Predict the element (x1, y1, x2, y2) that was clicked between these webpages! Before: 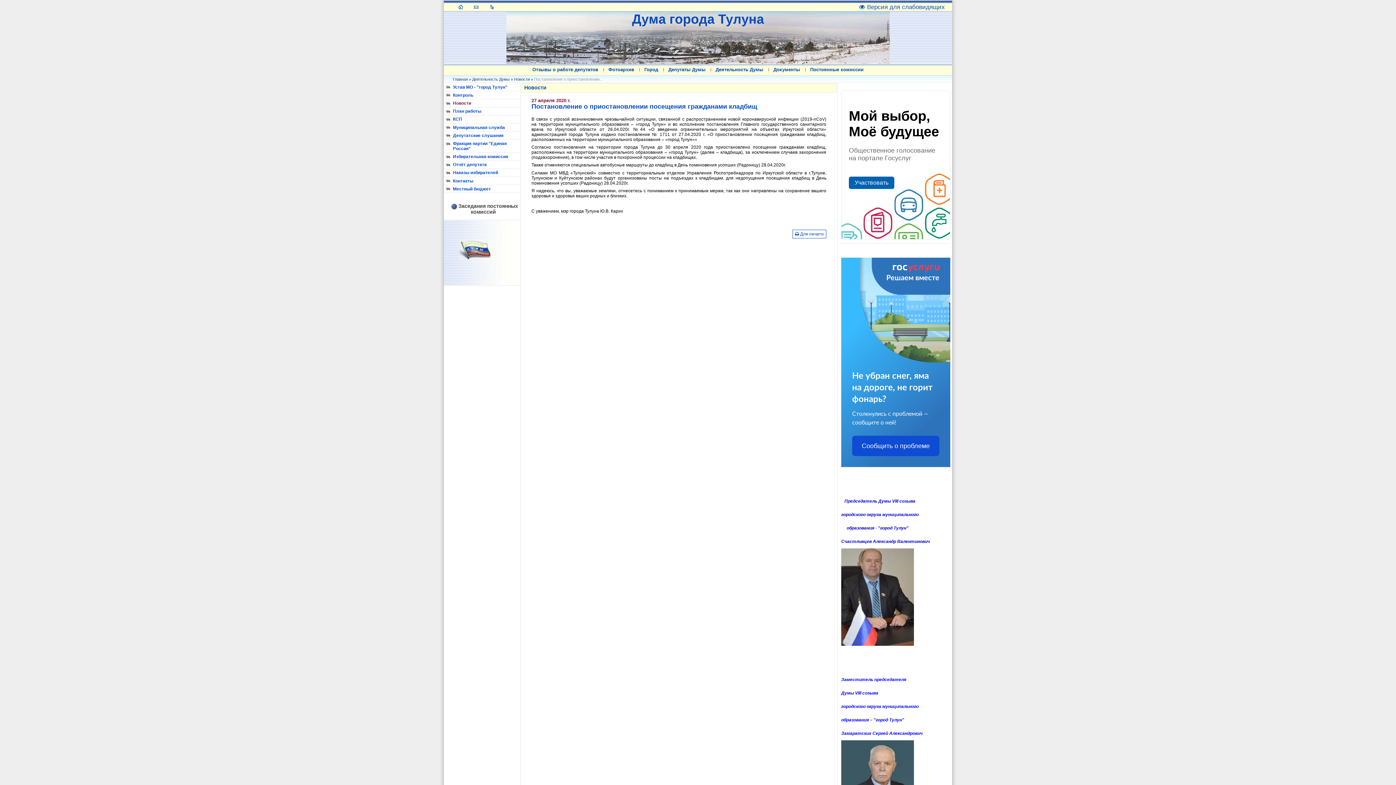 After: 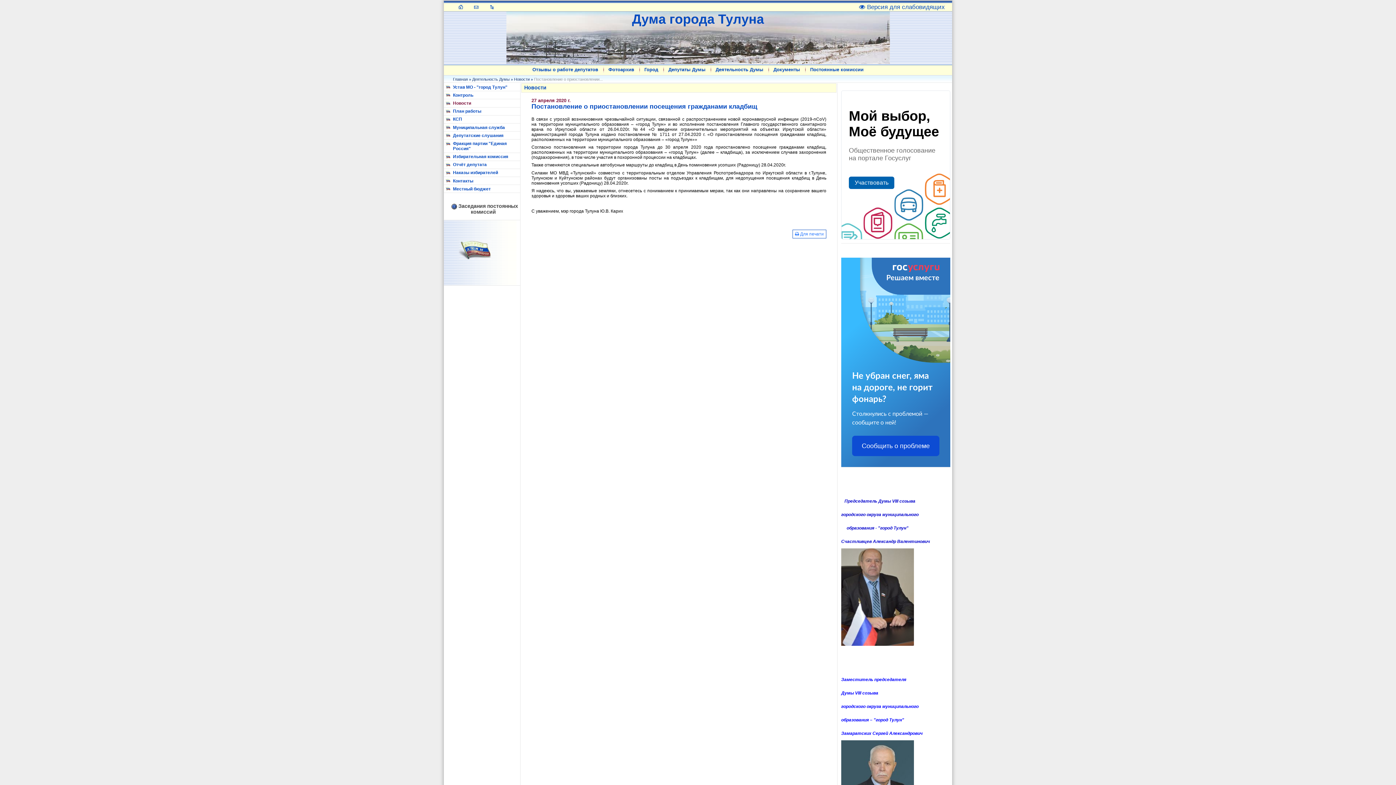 Action: label:  Для печати bbox: (795, 231, 824, 236)